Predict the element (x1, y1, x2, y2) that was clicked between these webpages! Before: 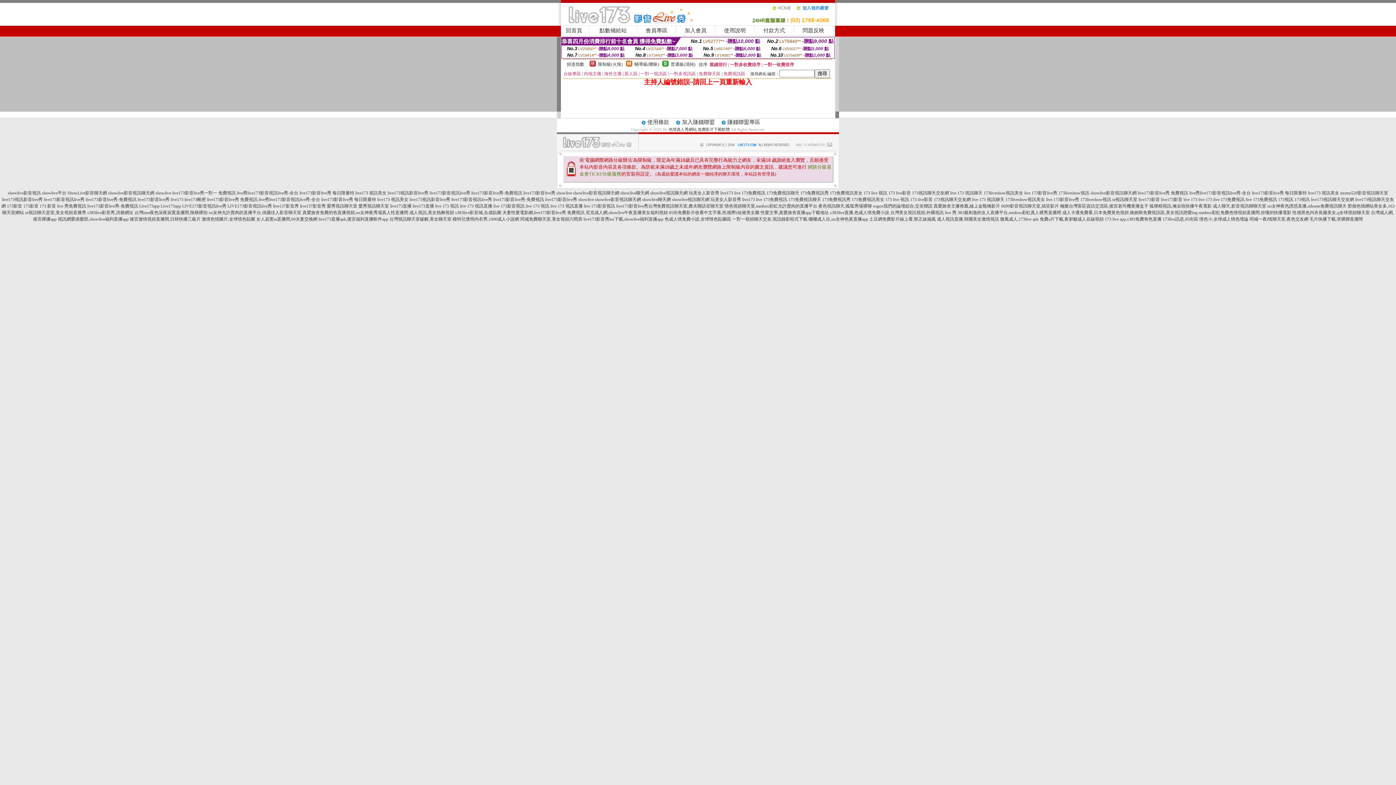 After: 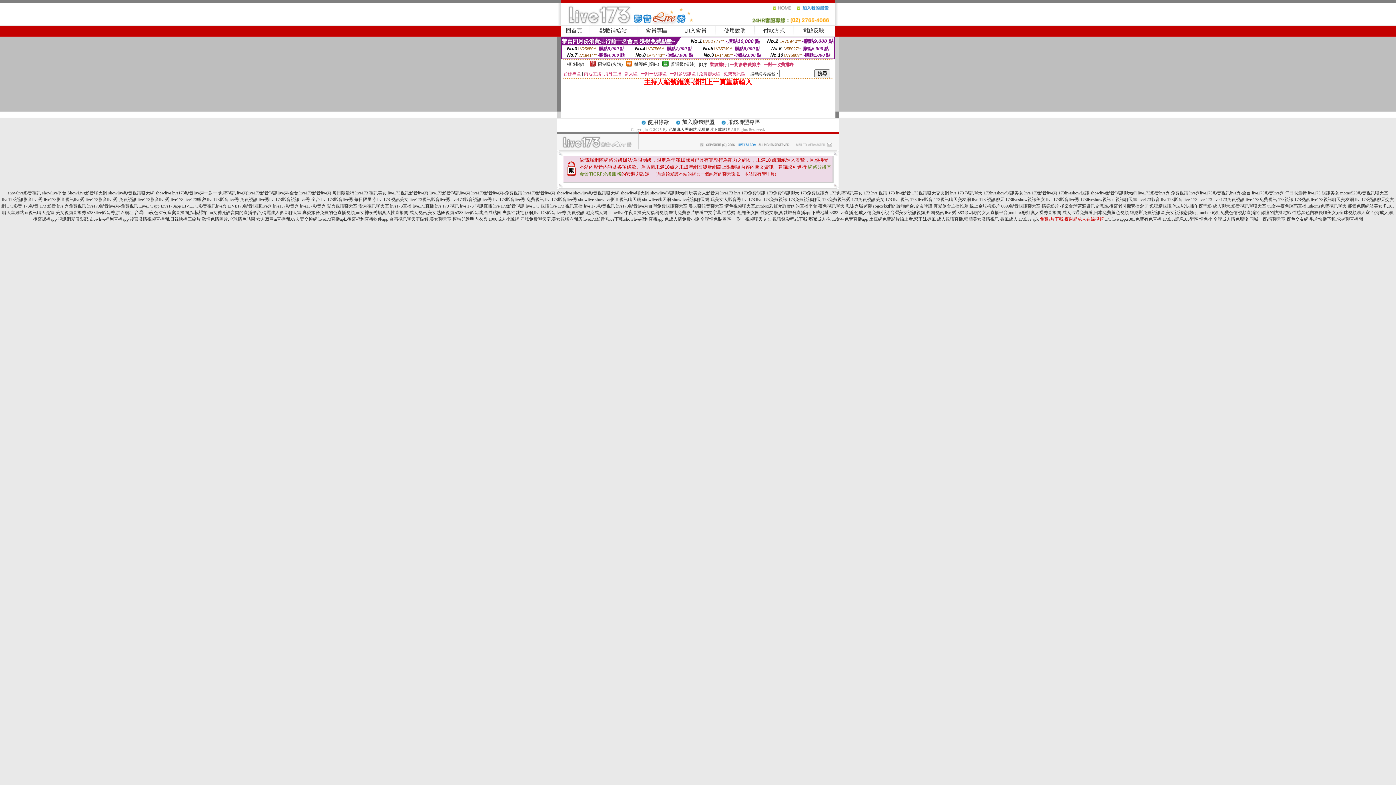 Action: bbox: (1040, 216, 1104, 221) label: 免費a片下載,夜射貓成人在線視頻